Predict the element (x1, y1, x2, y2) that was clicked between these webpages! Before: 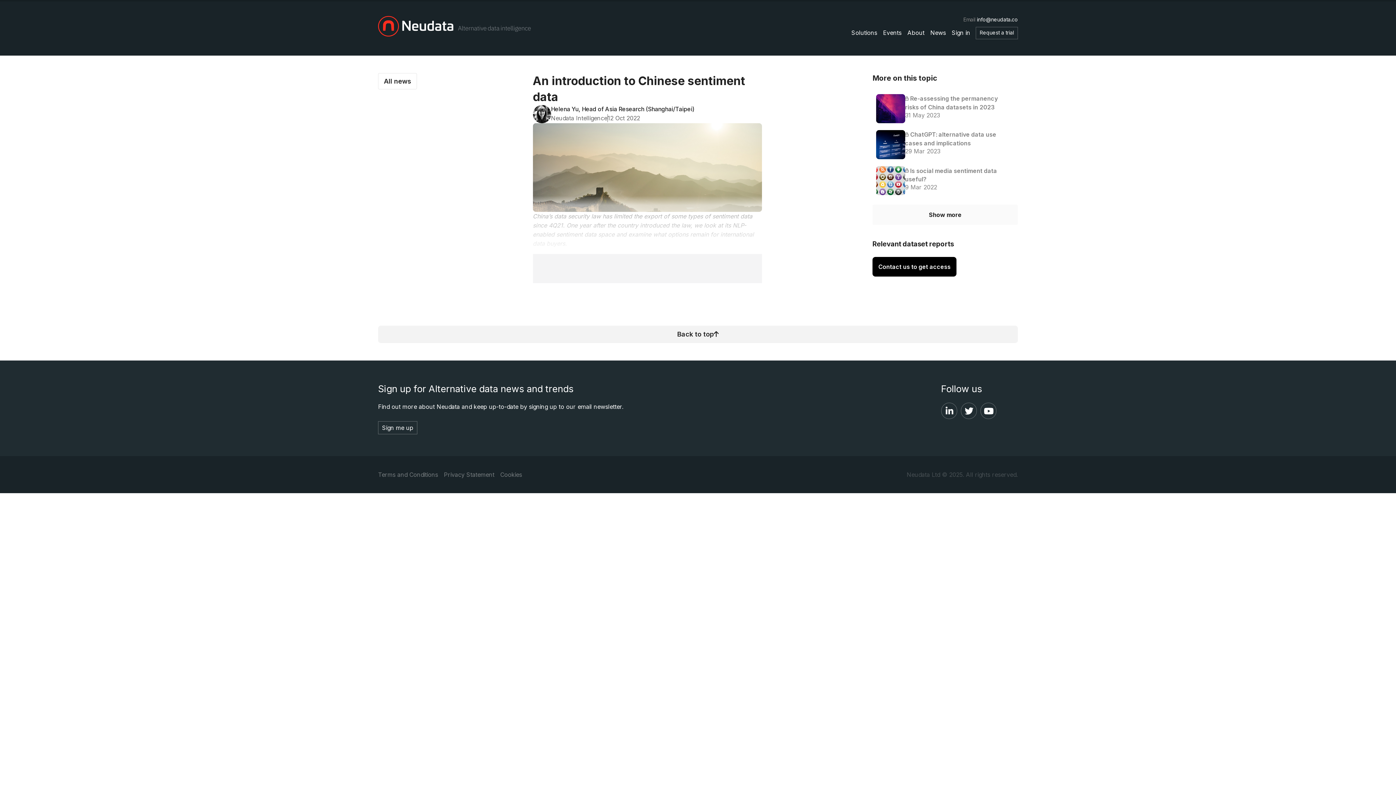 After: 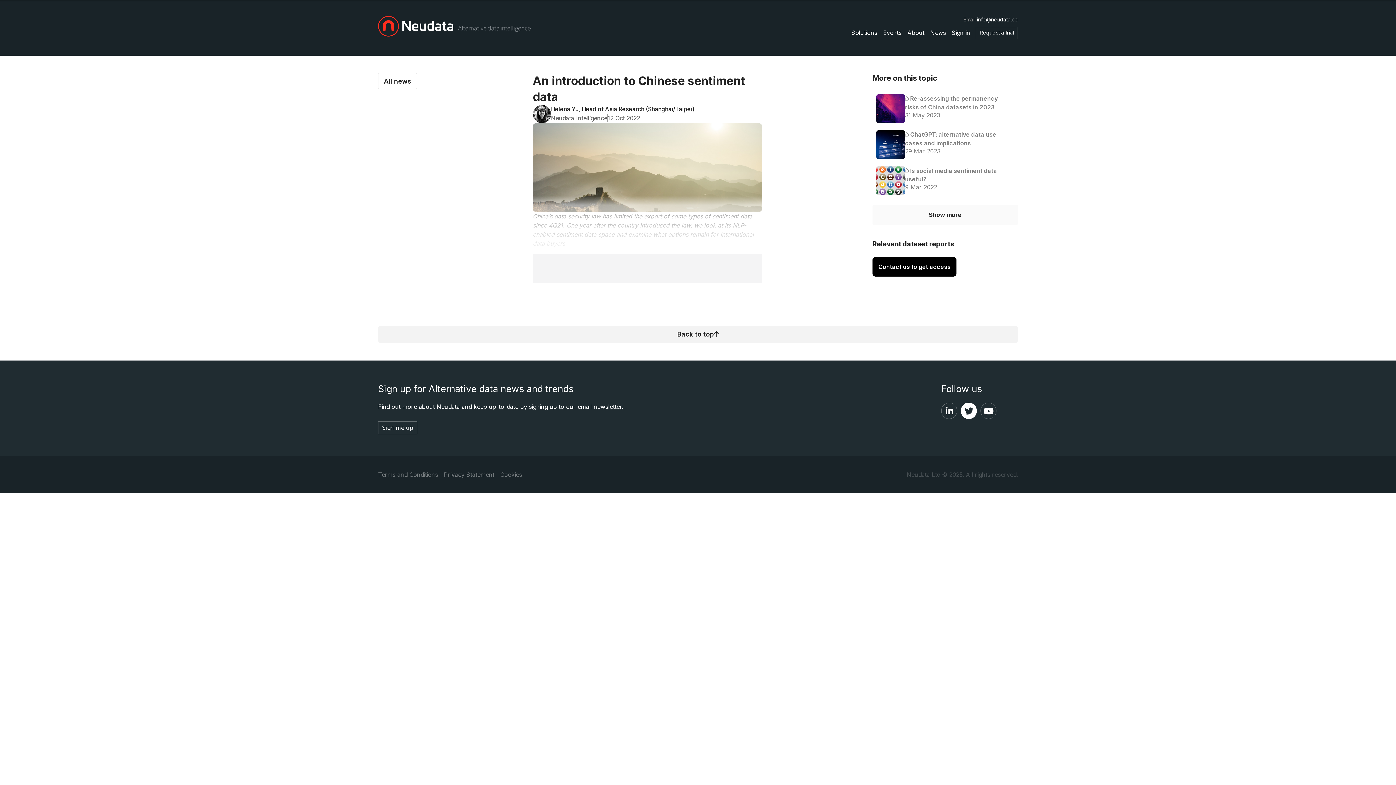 Action: bbox: (961, 402, 977, 419)